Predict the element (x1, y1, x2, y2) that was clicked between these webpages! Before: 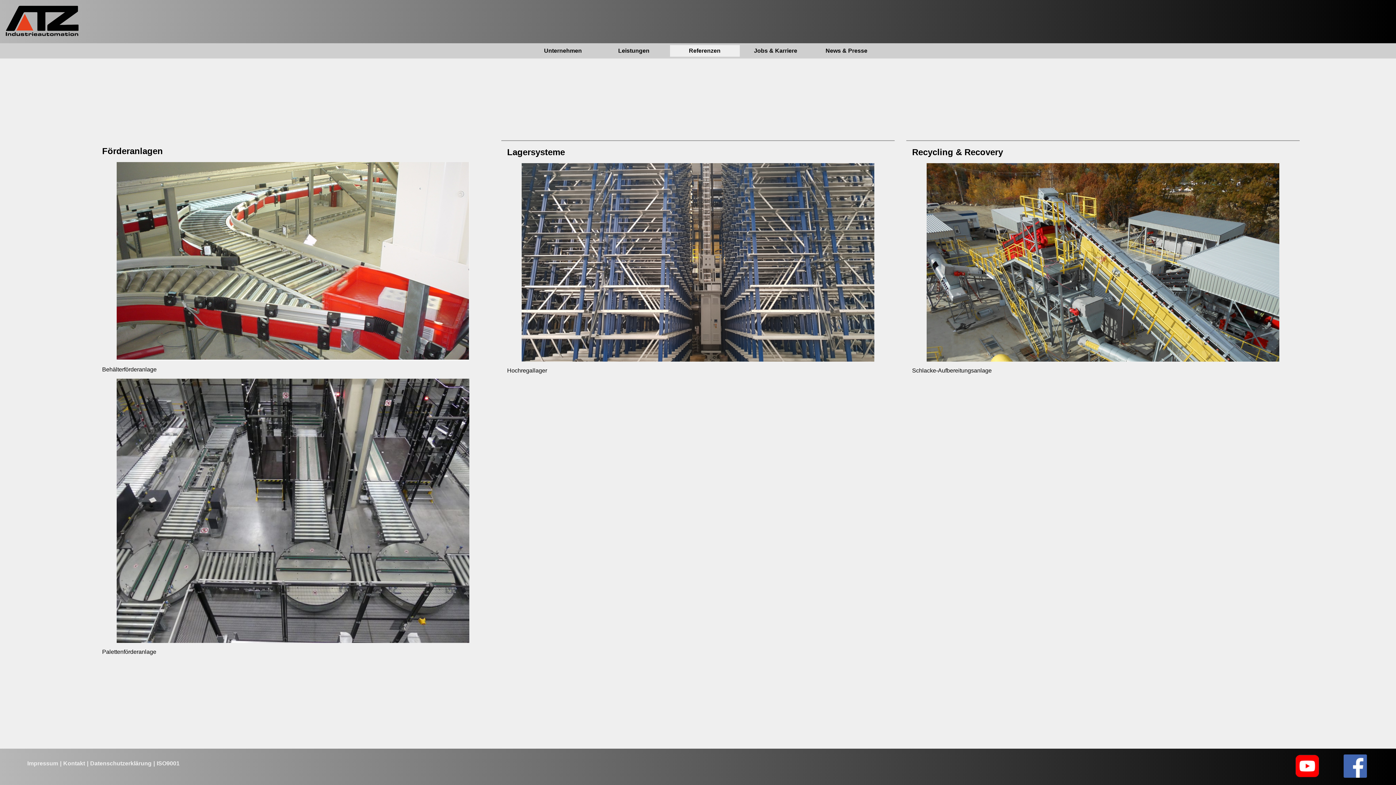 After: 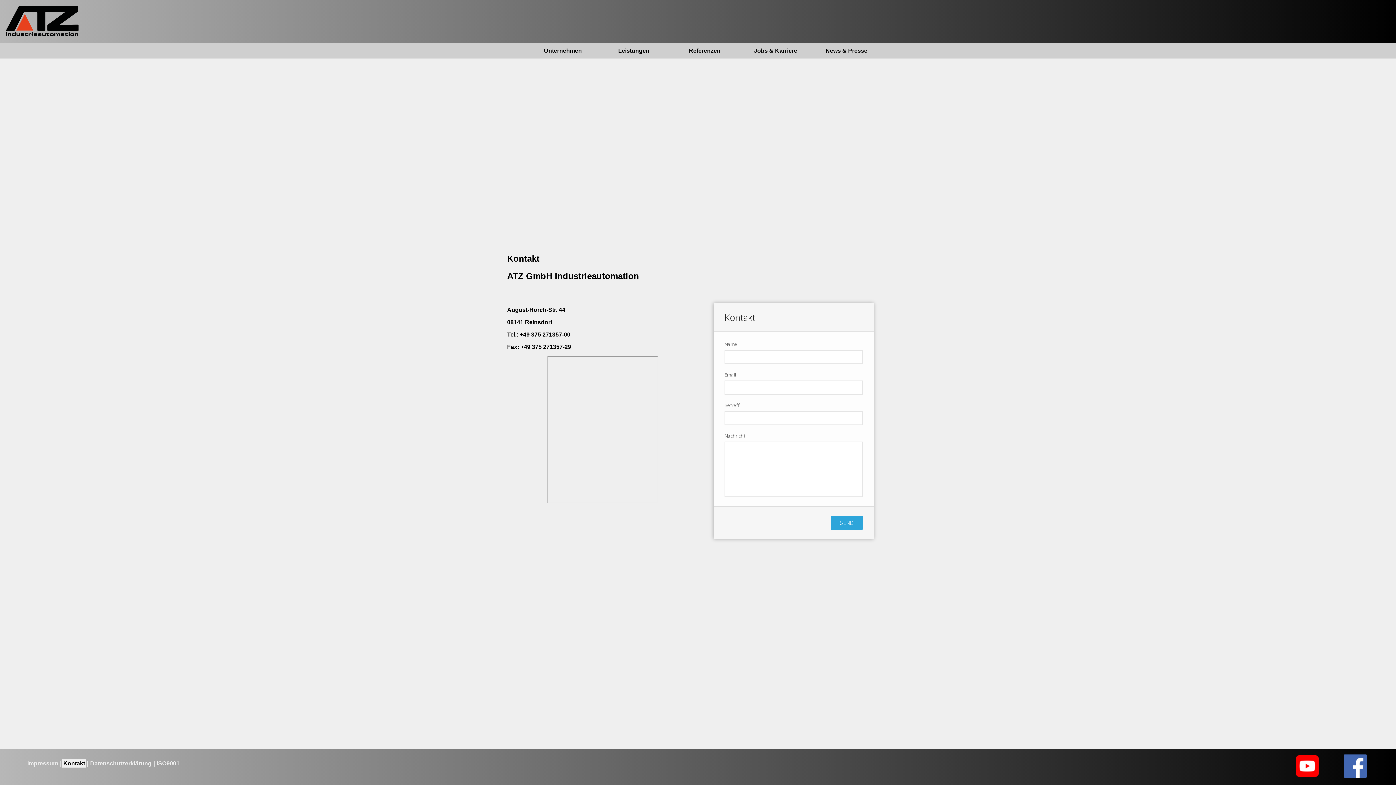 Action: bbox: (62, 759, 86, 768) label: Kontakt